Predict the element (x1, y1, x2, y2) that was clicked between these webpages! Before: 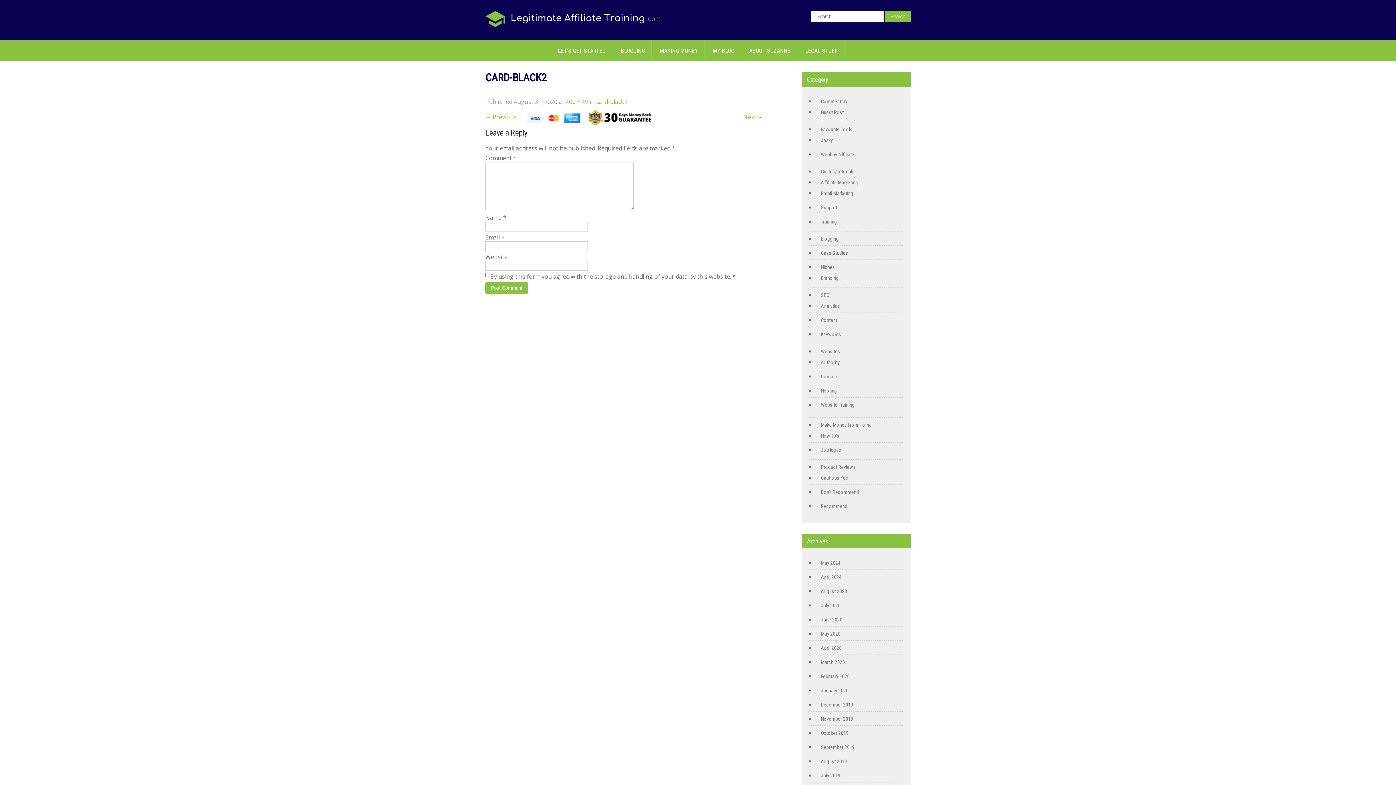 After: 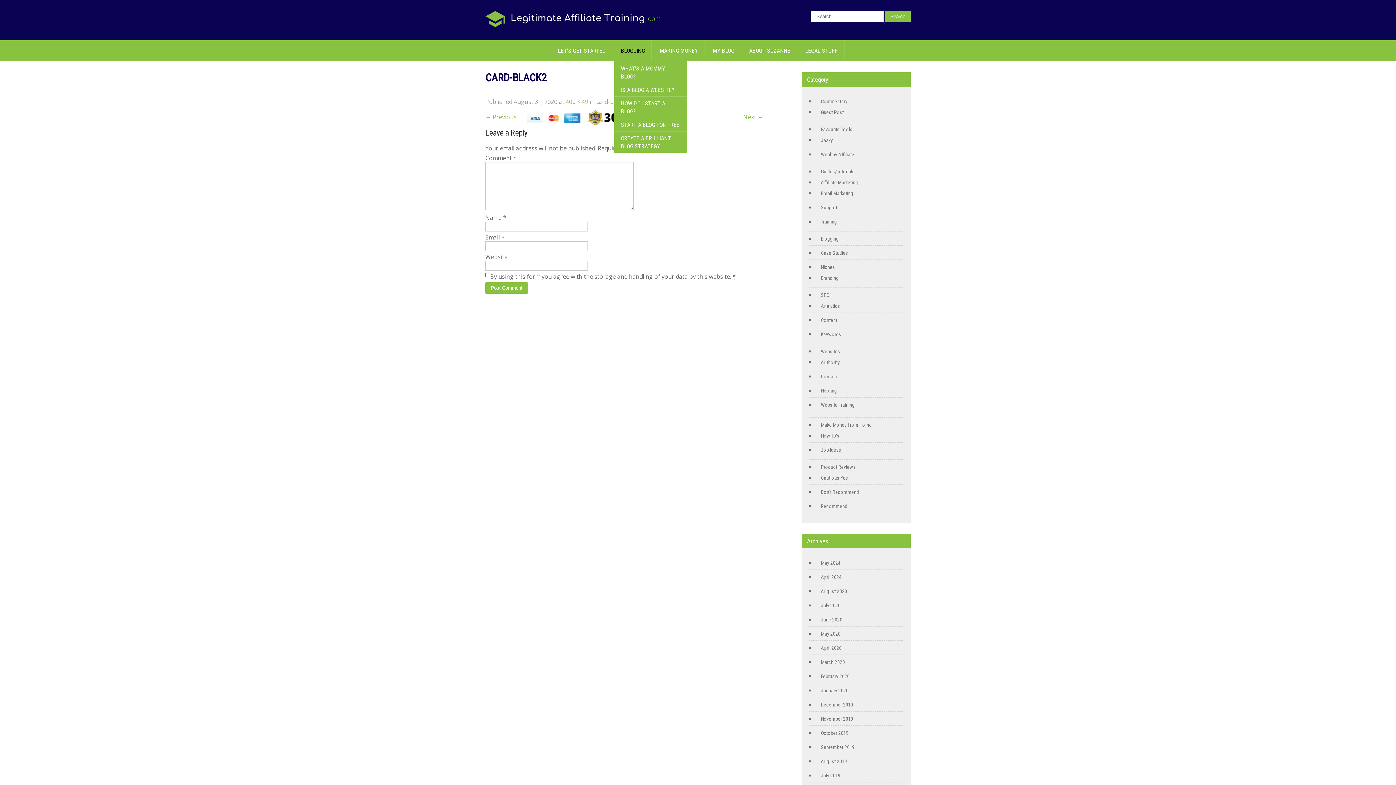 Action: bbox: (614, 40, 652, 61) label: BLOGGING